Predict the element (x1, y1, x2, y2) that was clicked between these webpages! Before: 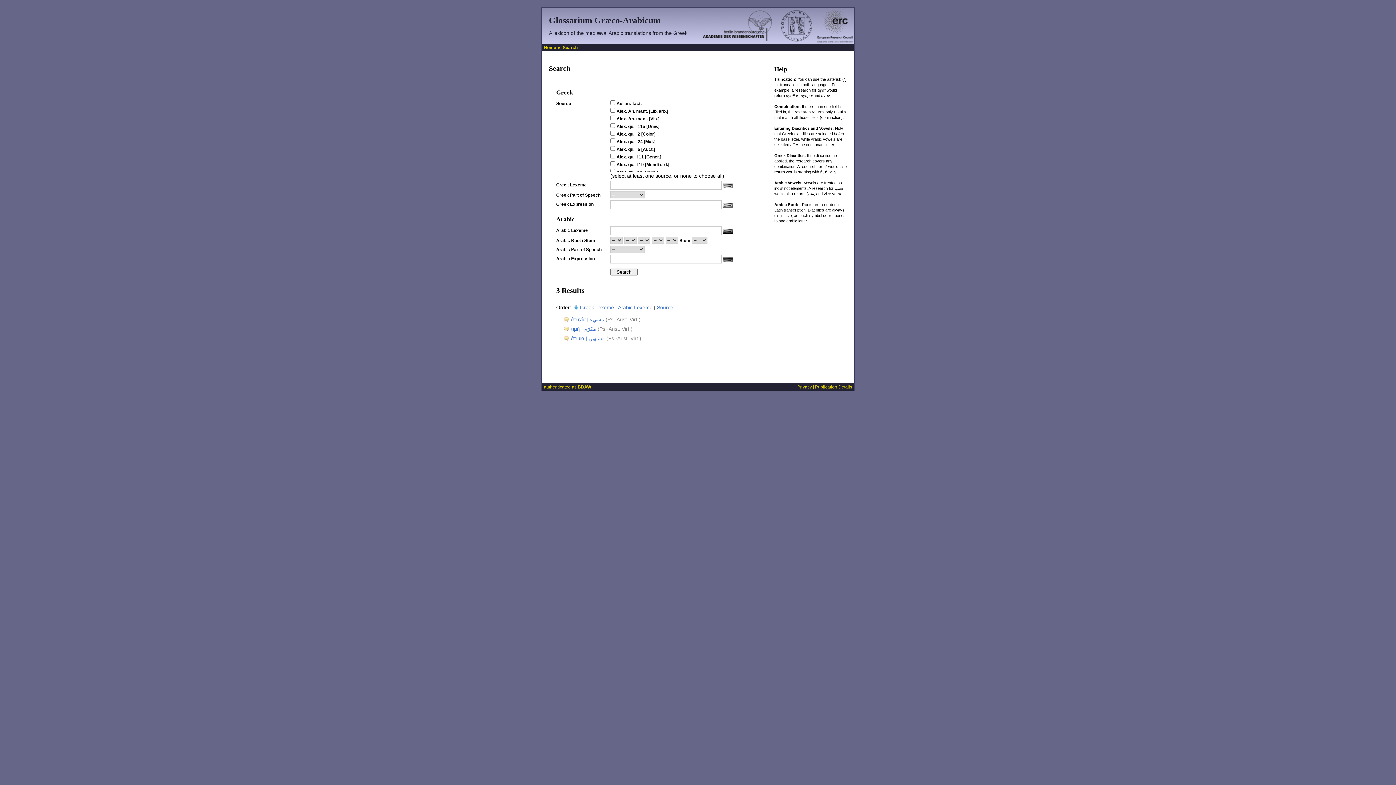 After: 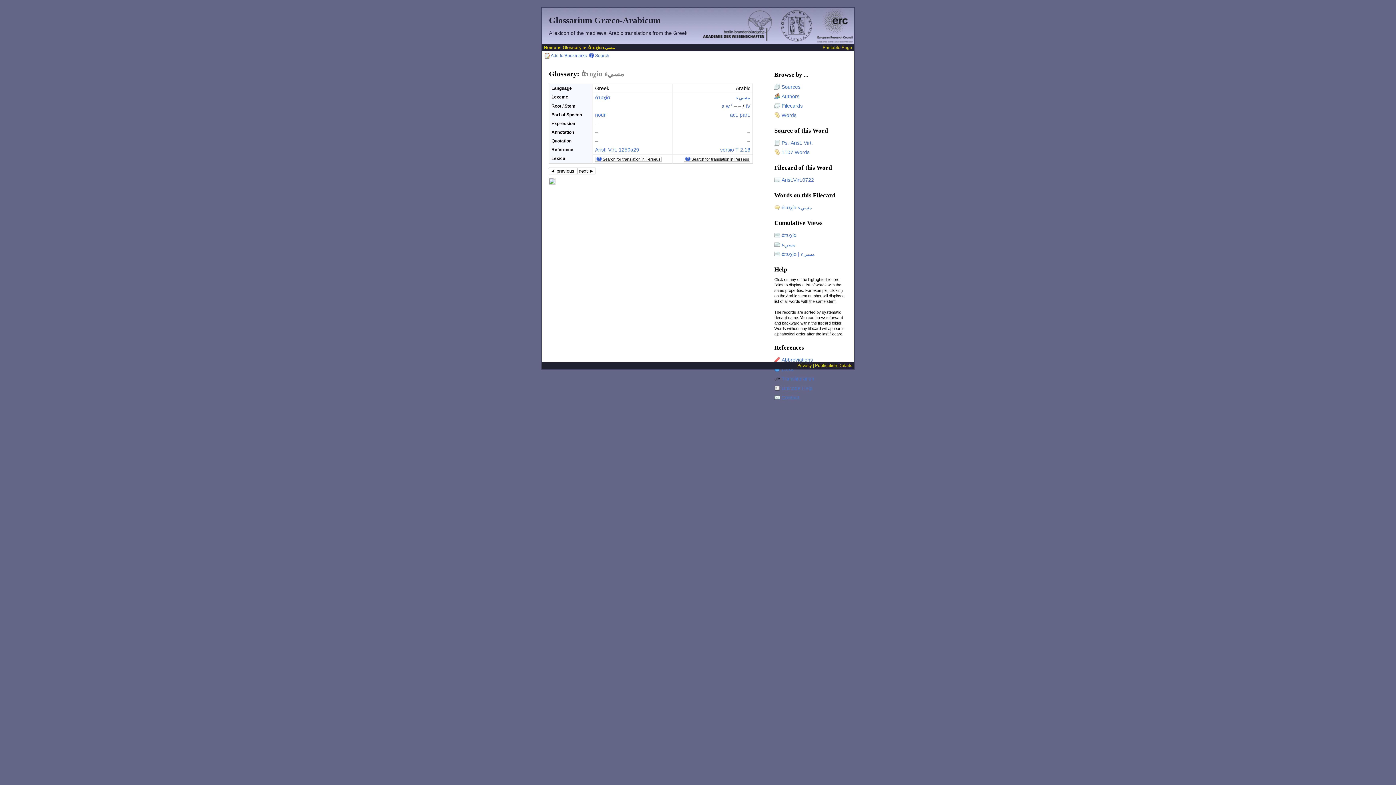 Action: bbox: (570, 316, 604, 322) label: ἀτυχία | مسيء